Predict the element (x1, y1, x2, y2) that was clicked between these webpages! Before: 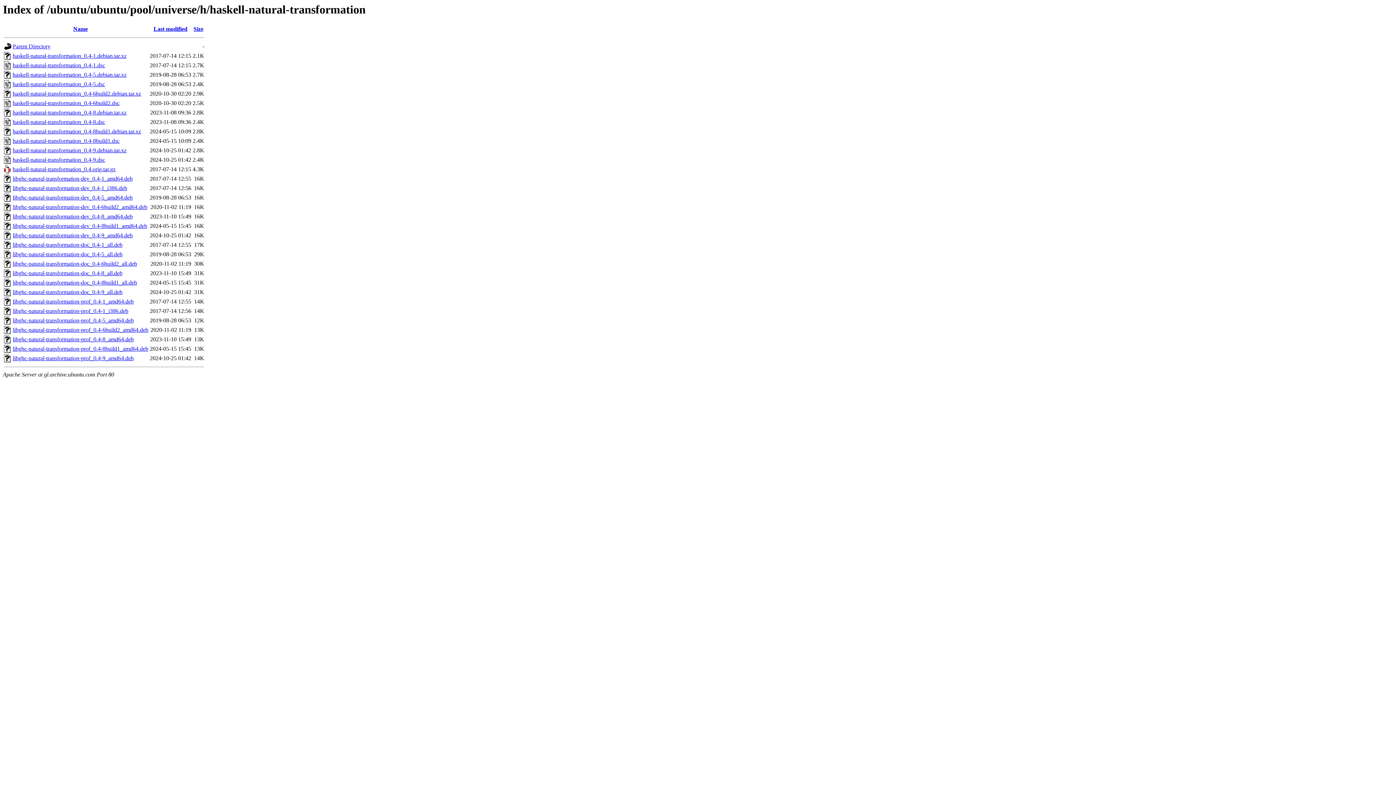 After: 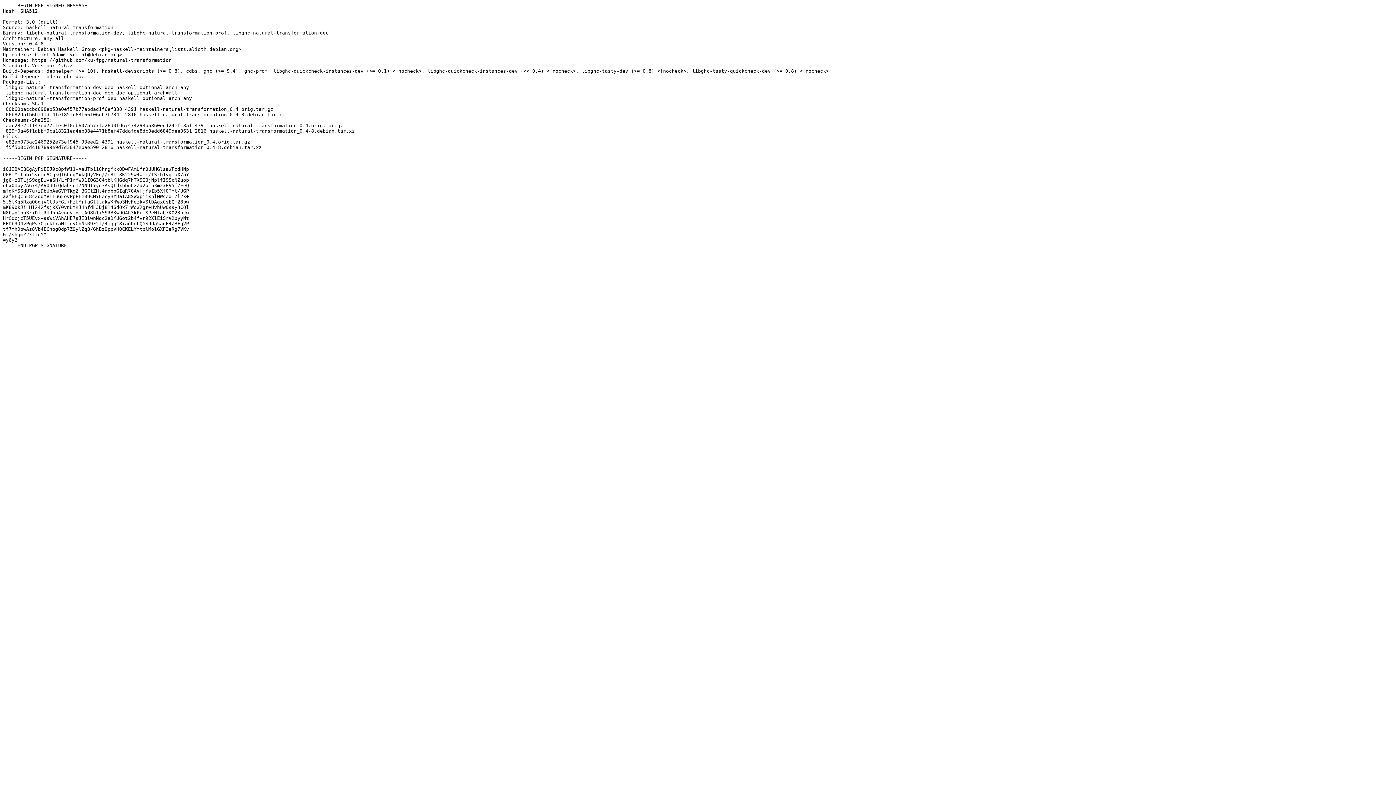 Action: bbox: (12, 119, 105, 125) label: haskell-natural-transformation_0.4-8.dsc